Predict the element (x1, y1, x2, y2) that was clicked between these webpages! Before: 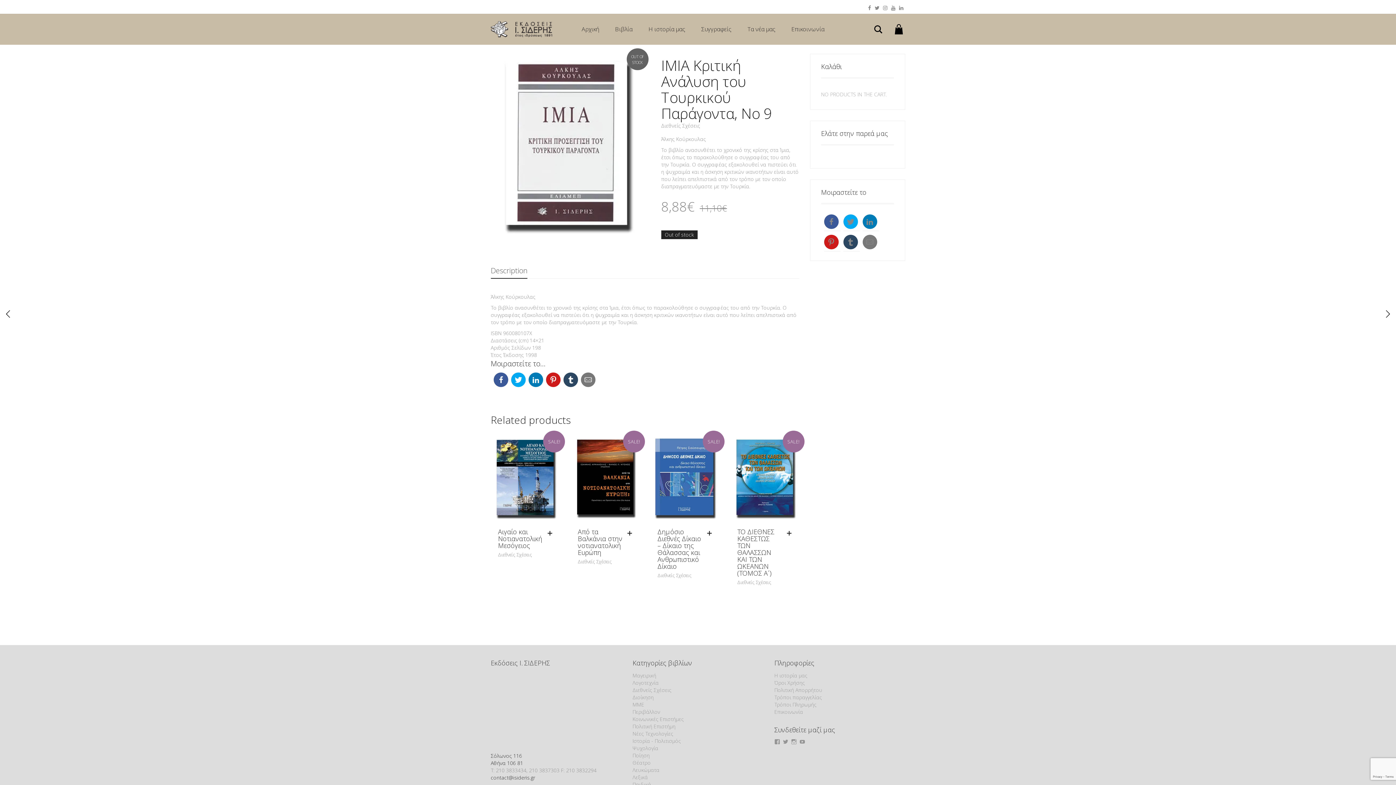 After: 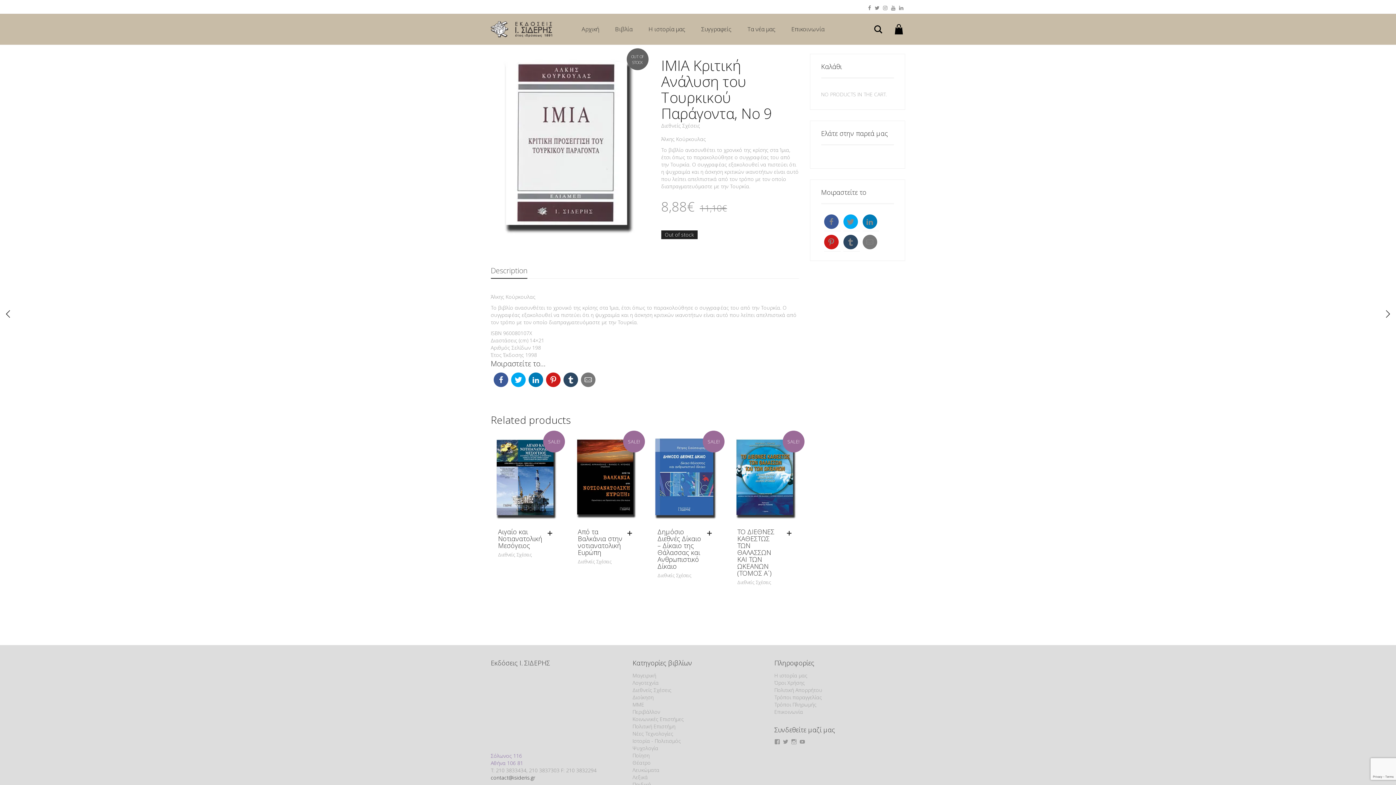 Action: bbox: (490, 752, 523, 766) label: Σόλωνος 116
Αθήνα 106 81
